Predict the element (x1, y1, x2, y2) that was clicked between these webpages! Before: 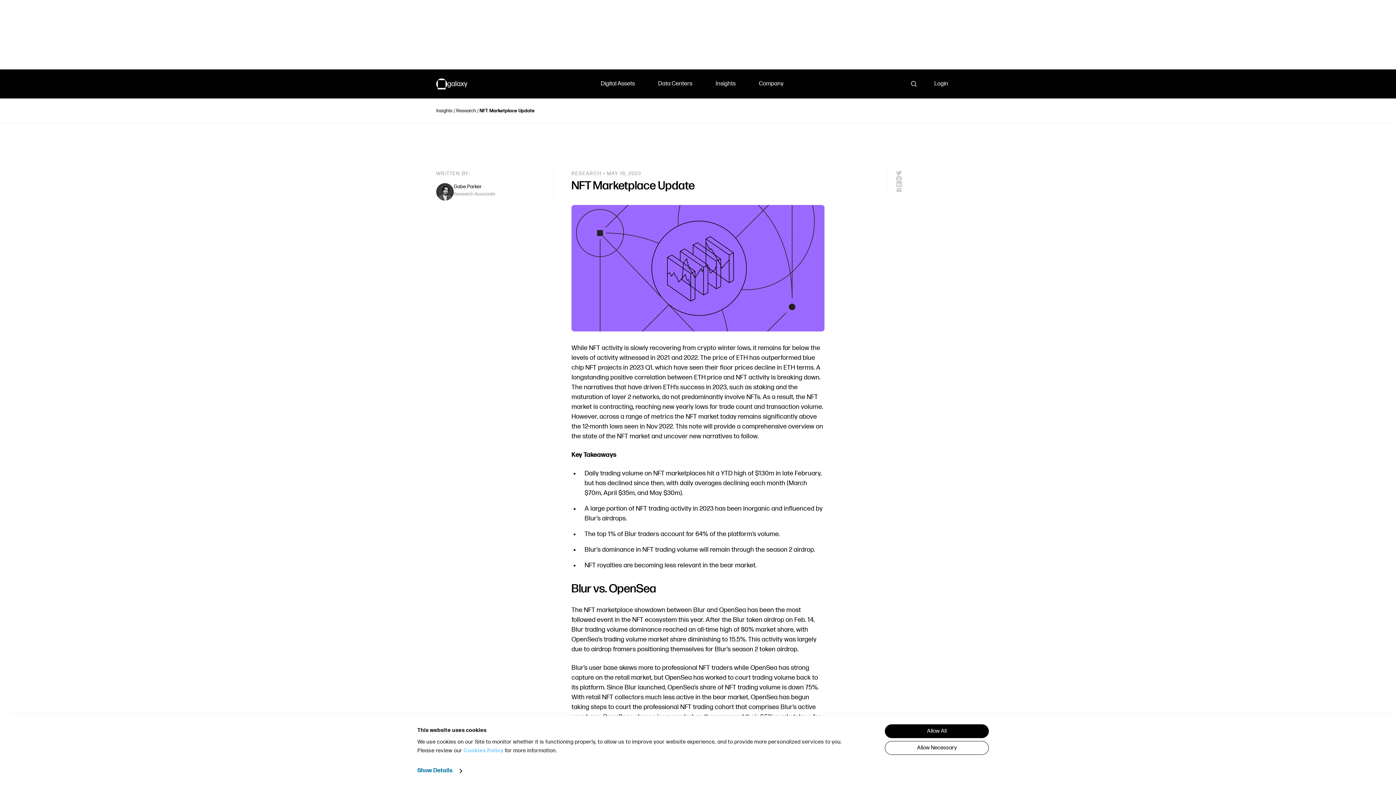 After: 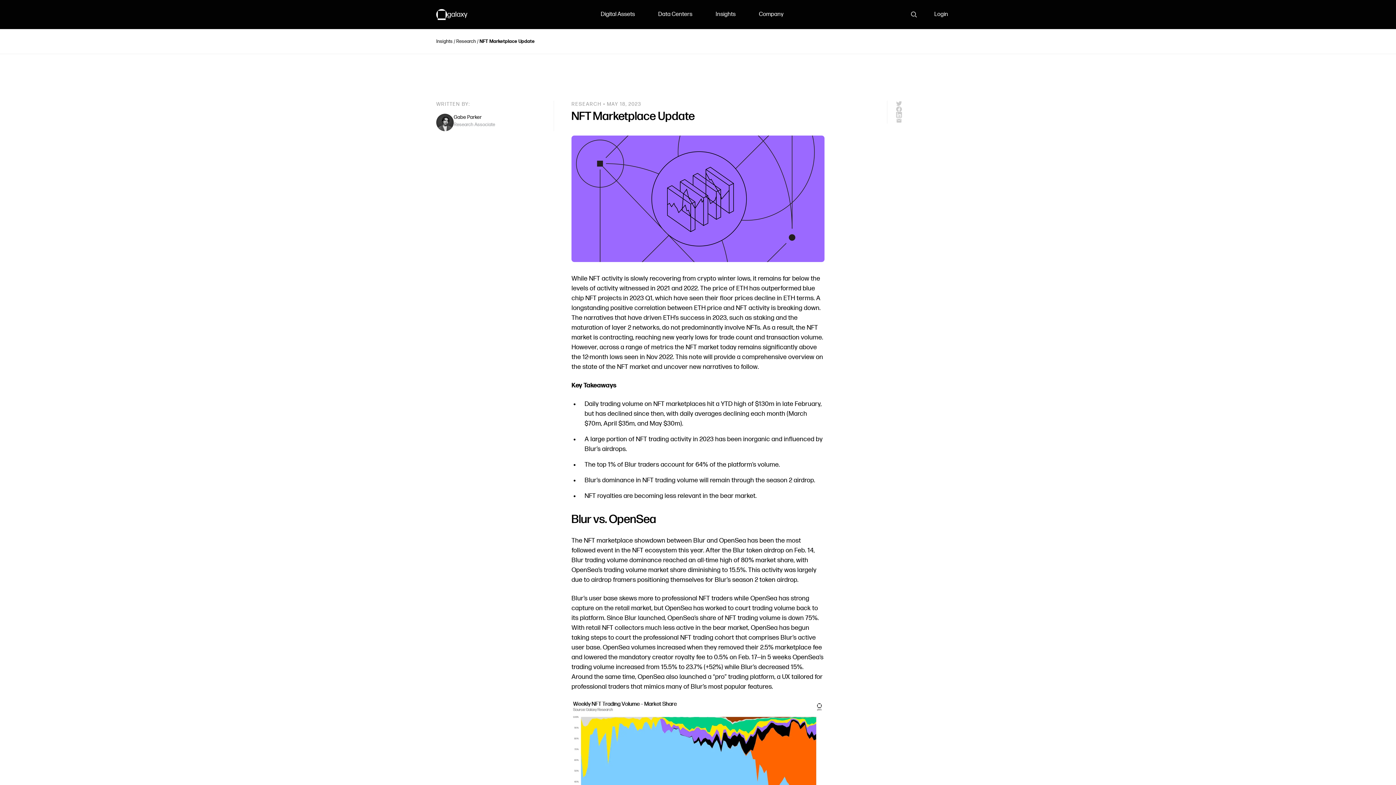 Action: bbox: (885, 741, 989, 755) label: Allow Necessary